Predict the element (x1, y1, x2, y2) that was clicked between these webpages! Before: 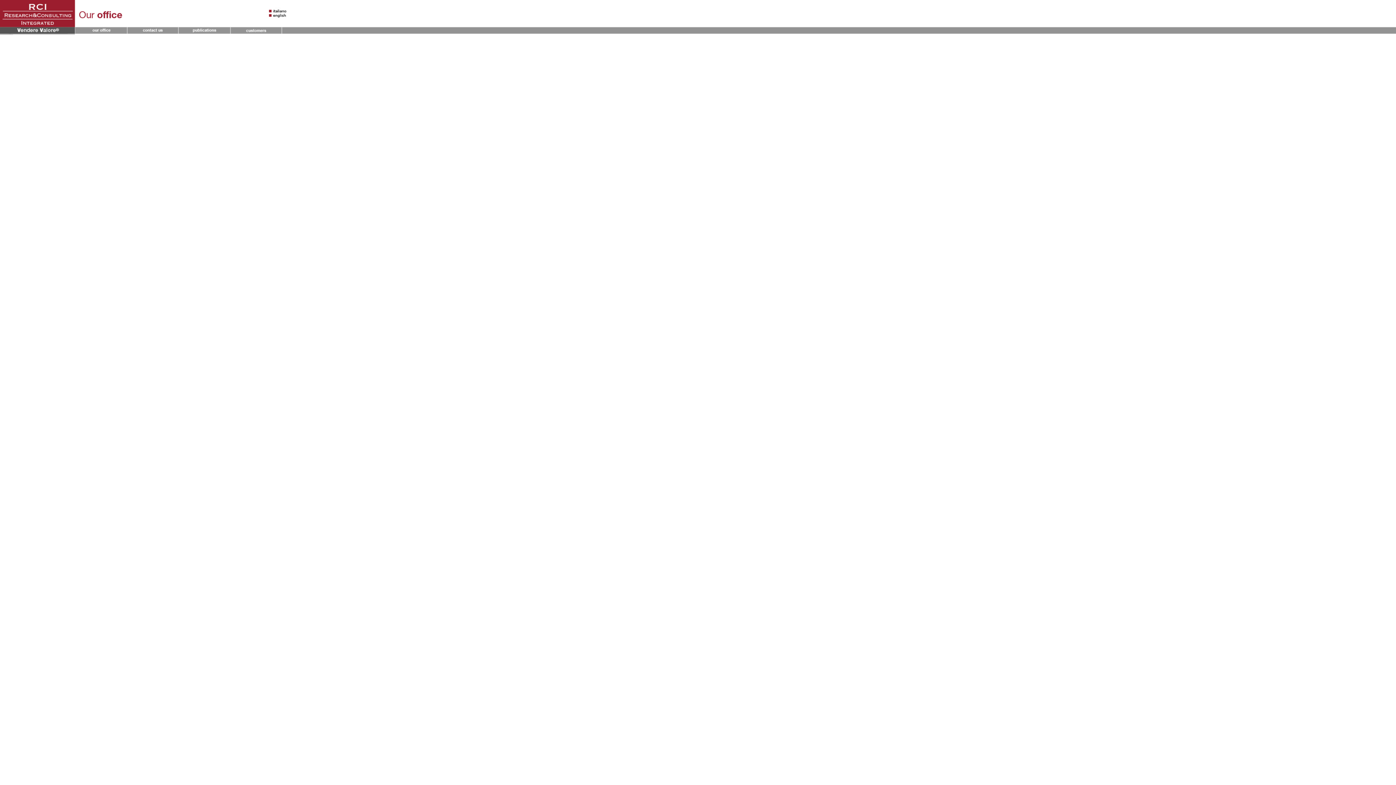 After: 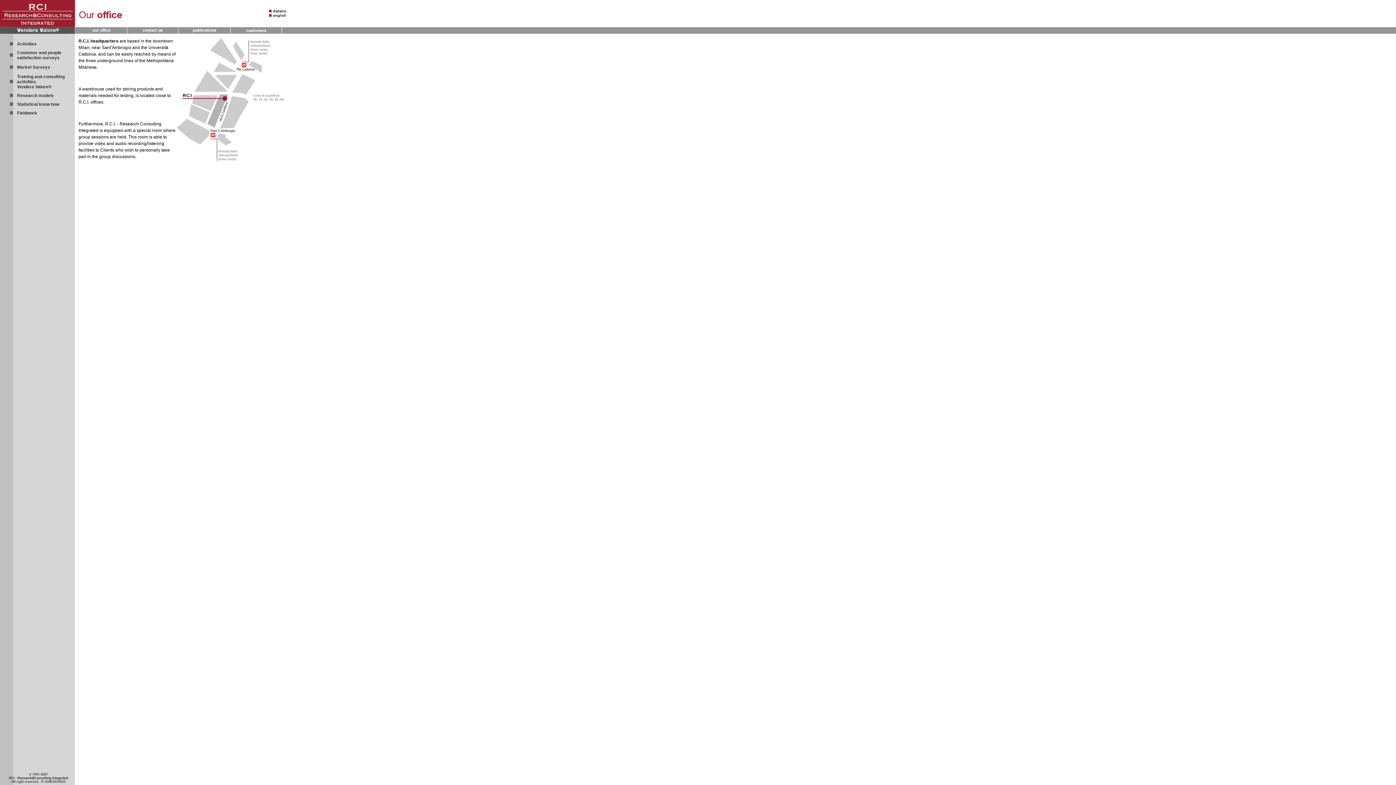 Action: bbox: (0, 21, 75, 27)